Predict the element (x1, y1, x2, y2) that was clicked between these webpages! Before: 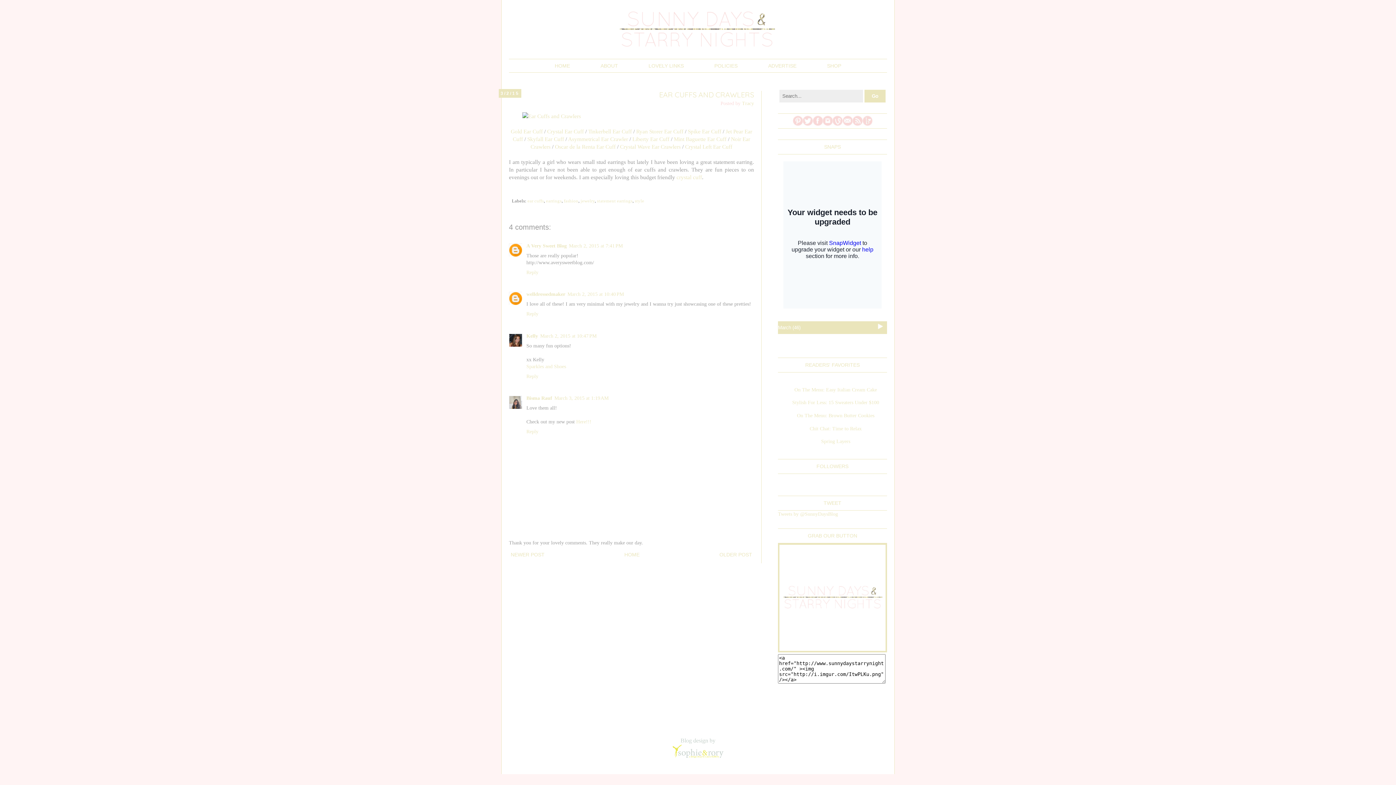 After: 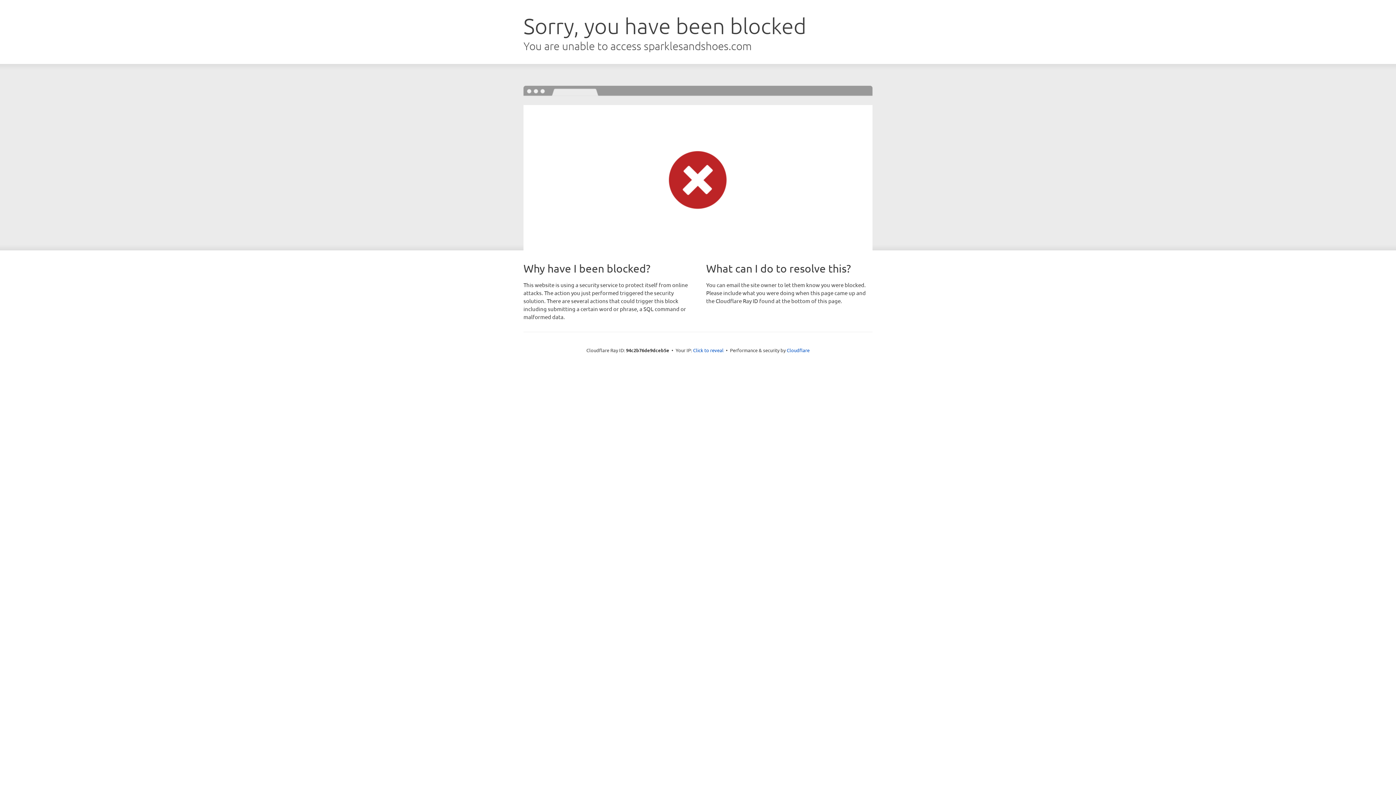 Action: label: Sparkles and Shoes bbox: (526, 363, 566, 369)